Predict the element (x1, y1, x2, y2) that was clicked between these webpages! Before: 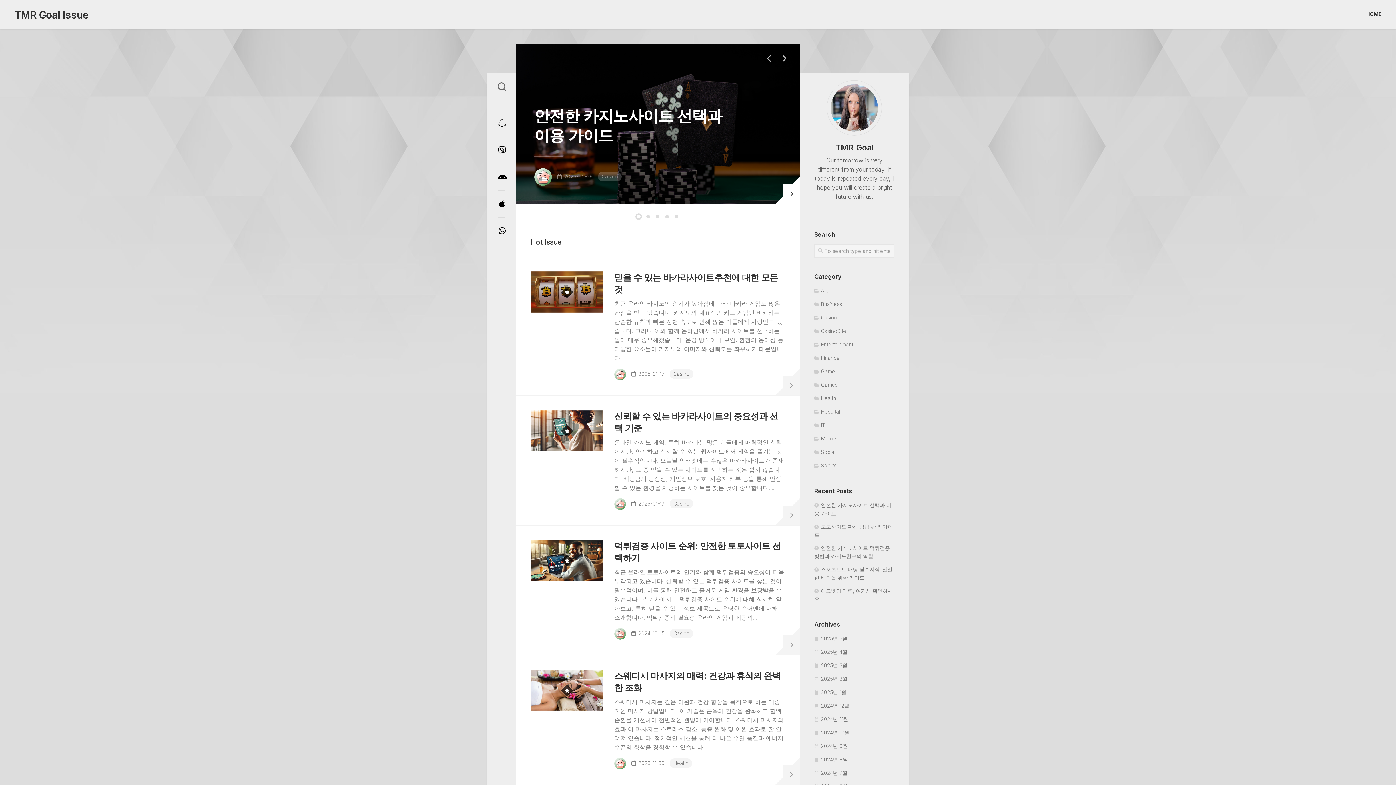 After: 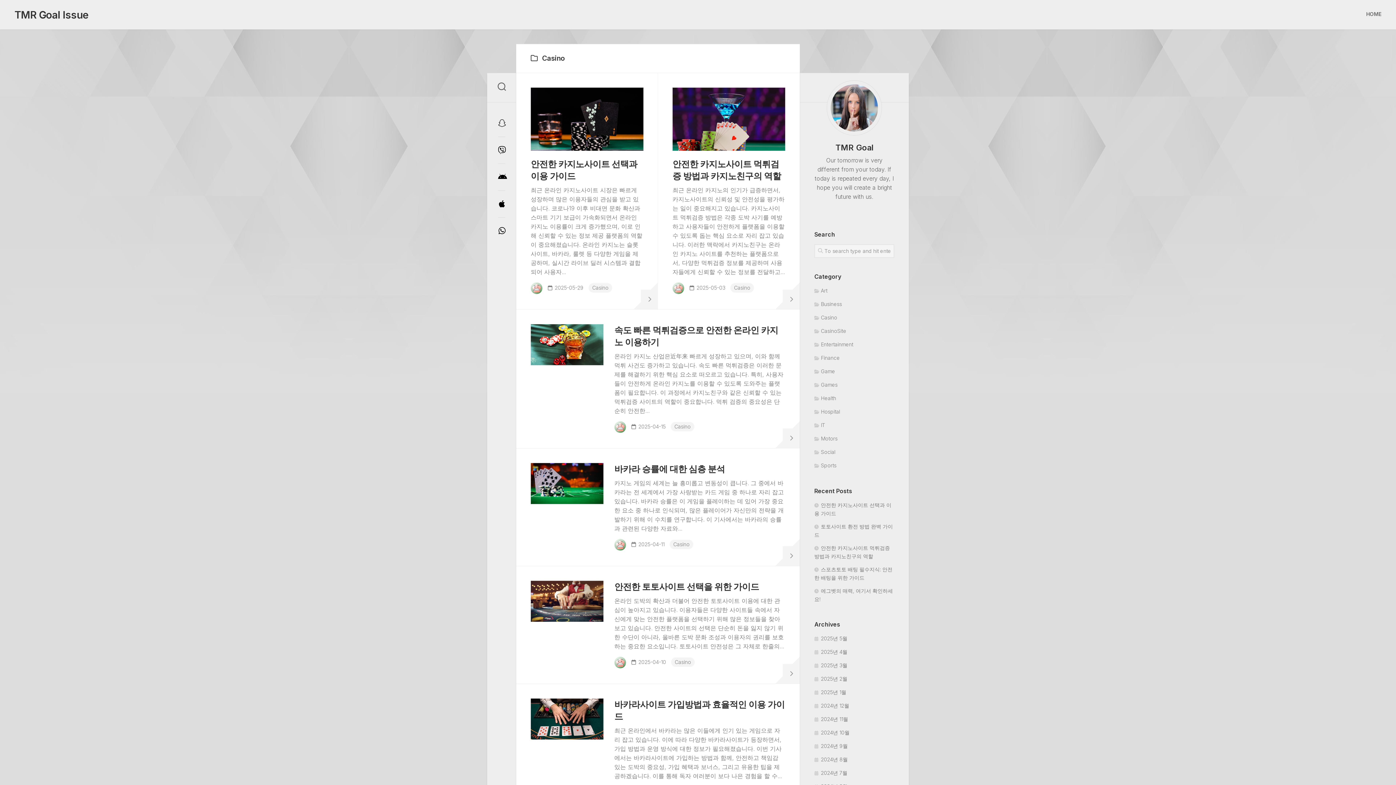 Action: bbox: (669, 499, 693, 508) label: Casino